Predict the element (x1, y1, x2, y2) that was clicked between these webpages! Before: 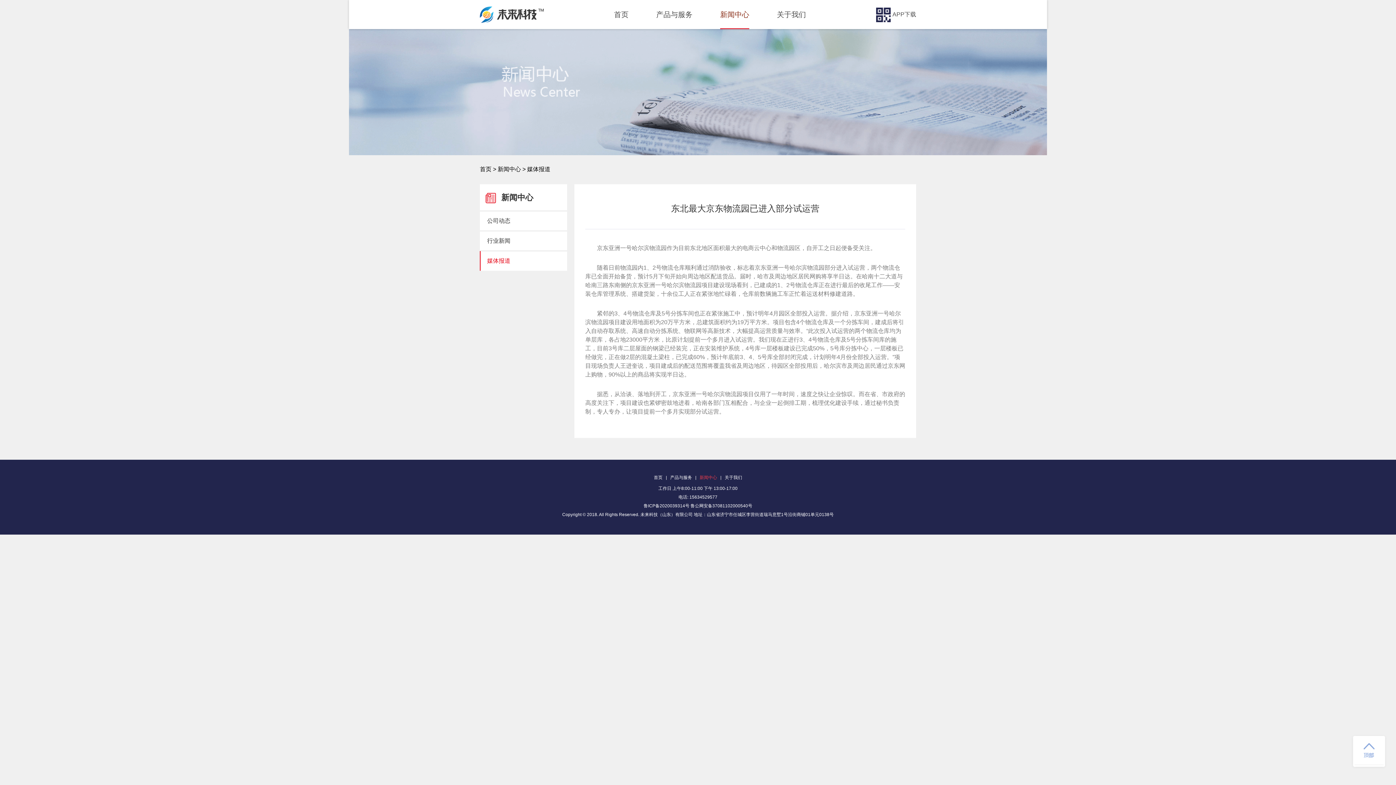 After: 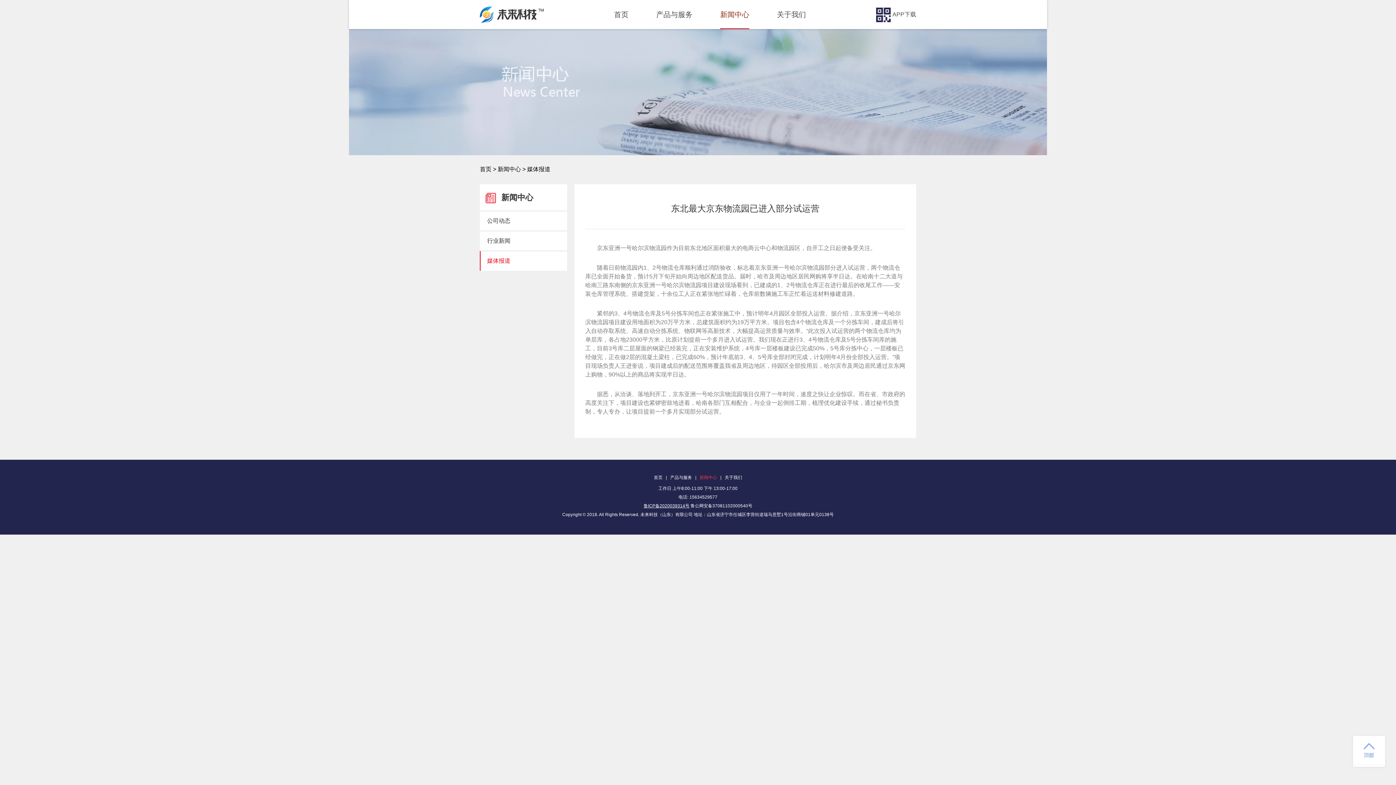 Action: bbox: (643, 503, 689, 508) label: 鲁ICP备2020039314号